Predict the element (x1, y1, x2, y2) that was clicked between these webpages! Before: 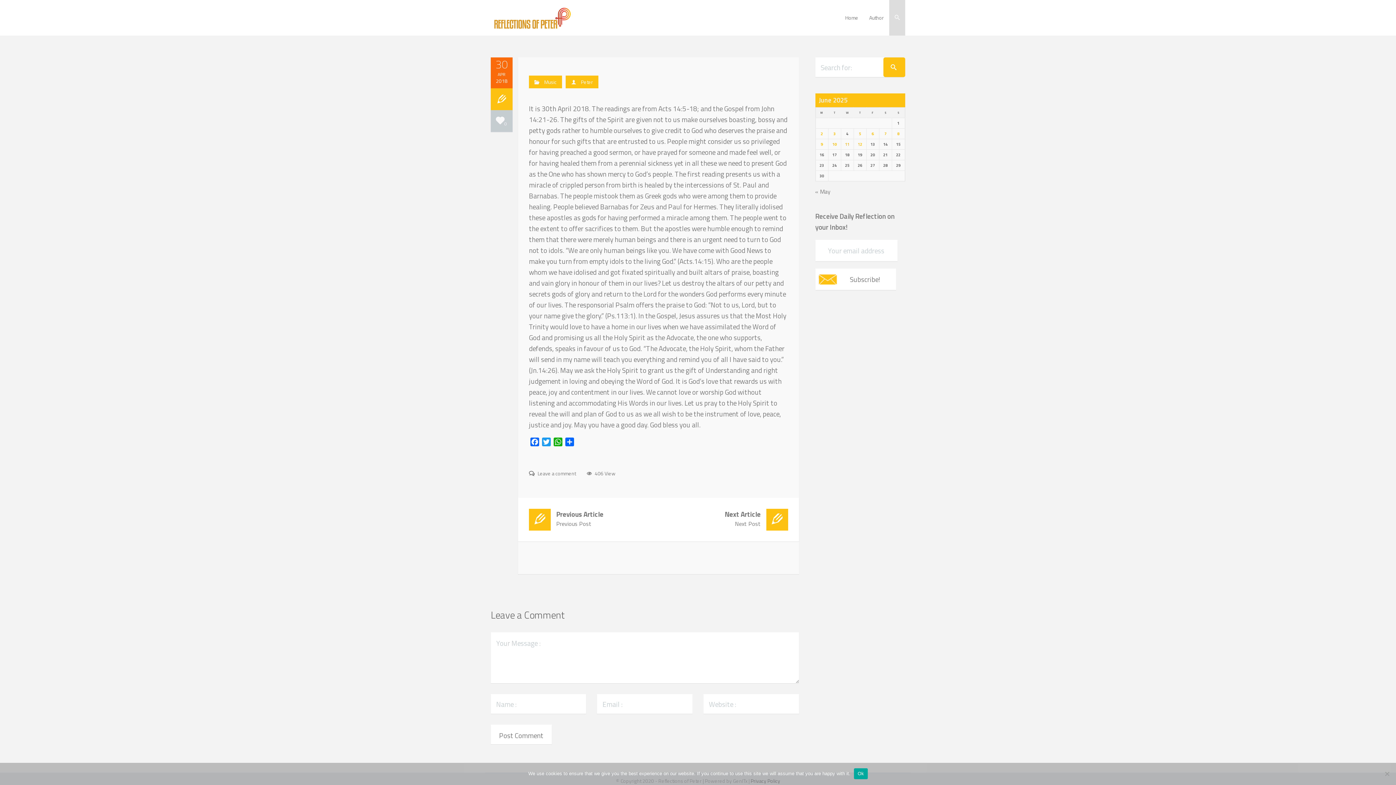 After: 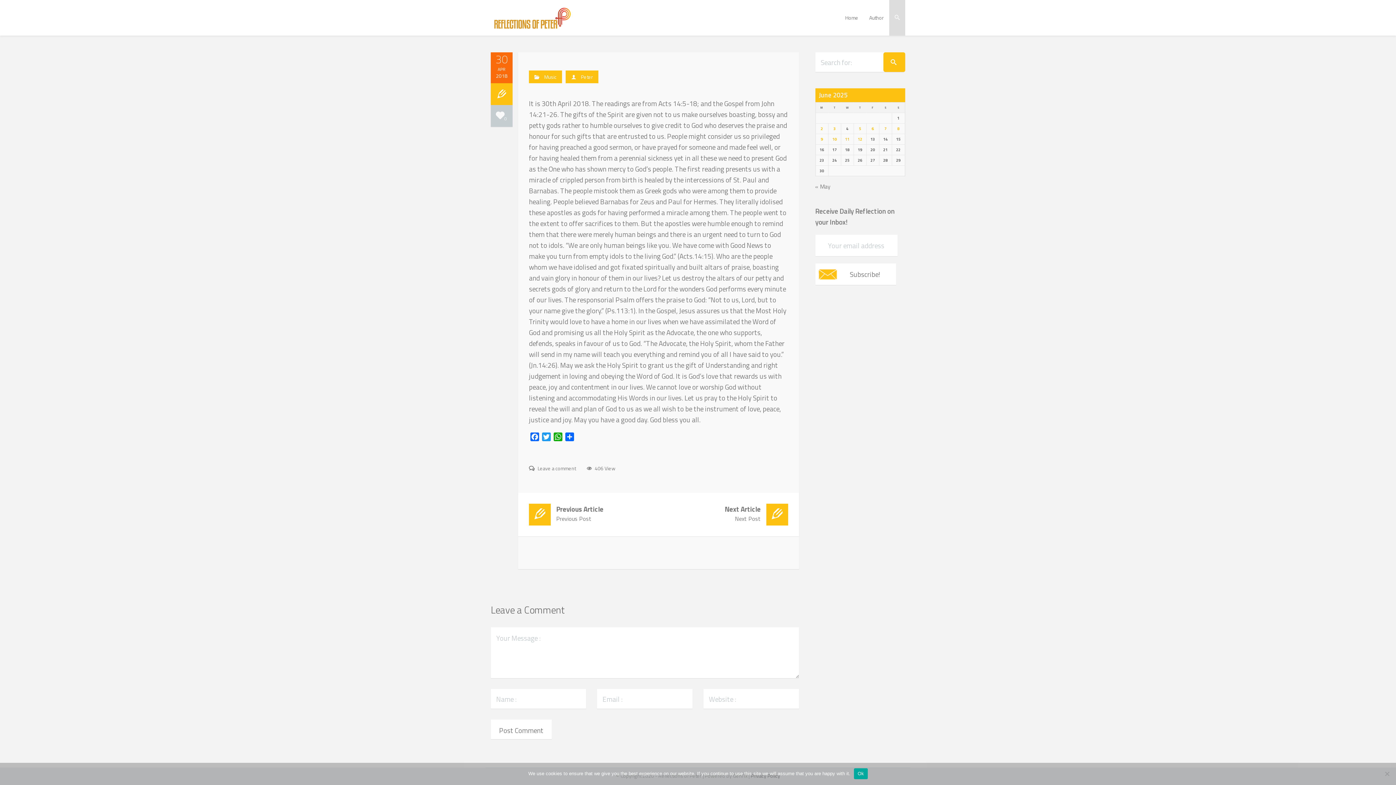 Action: label:  Leave a comment bbox: (529, 469, 576, 477)